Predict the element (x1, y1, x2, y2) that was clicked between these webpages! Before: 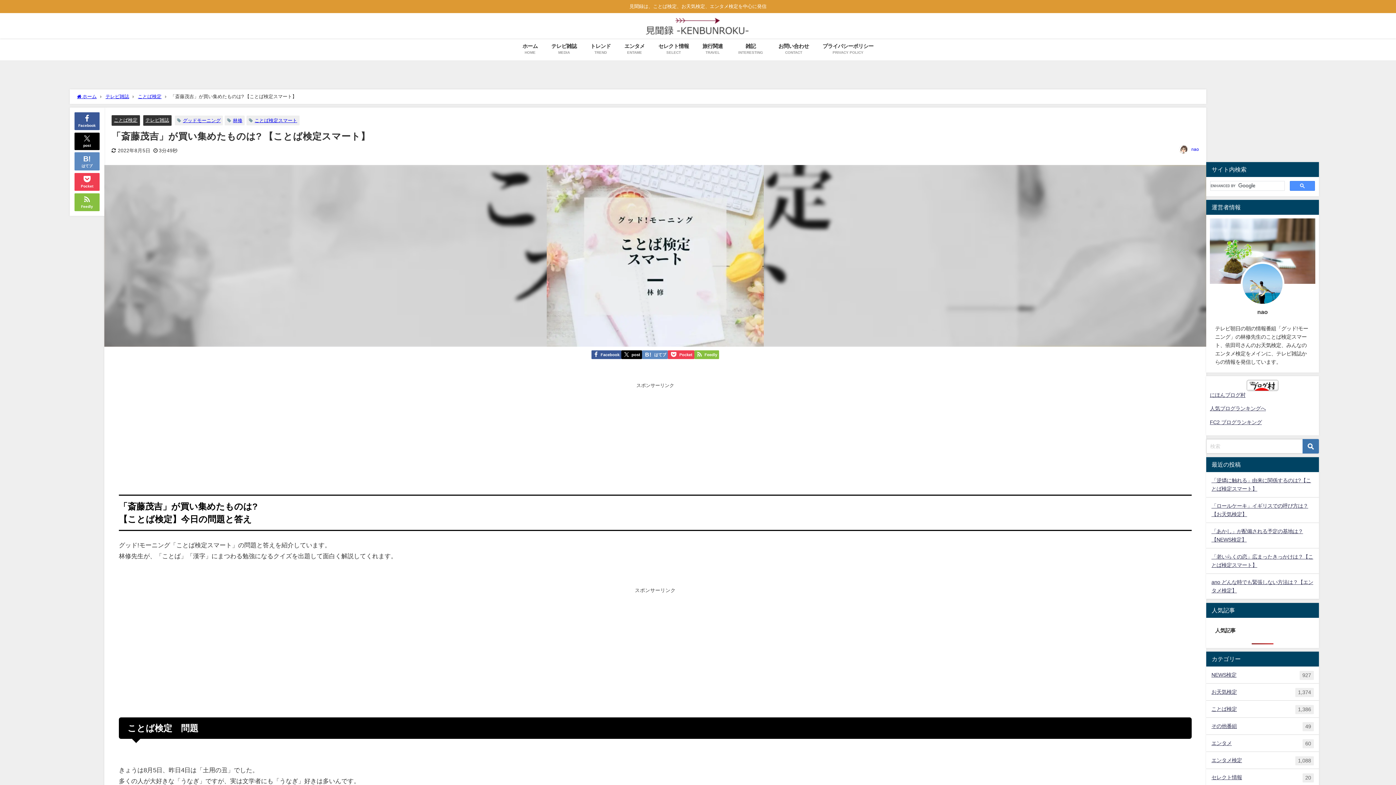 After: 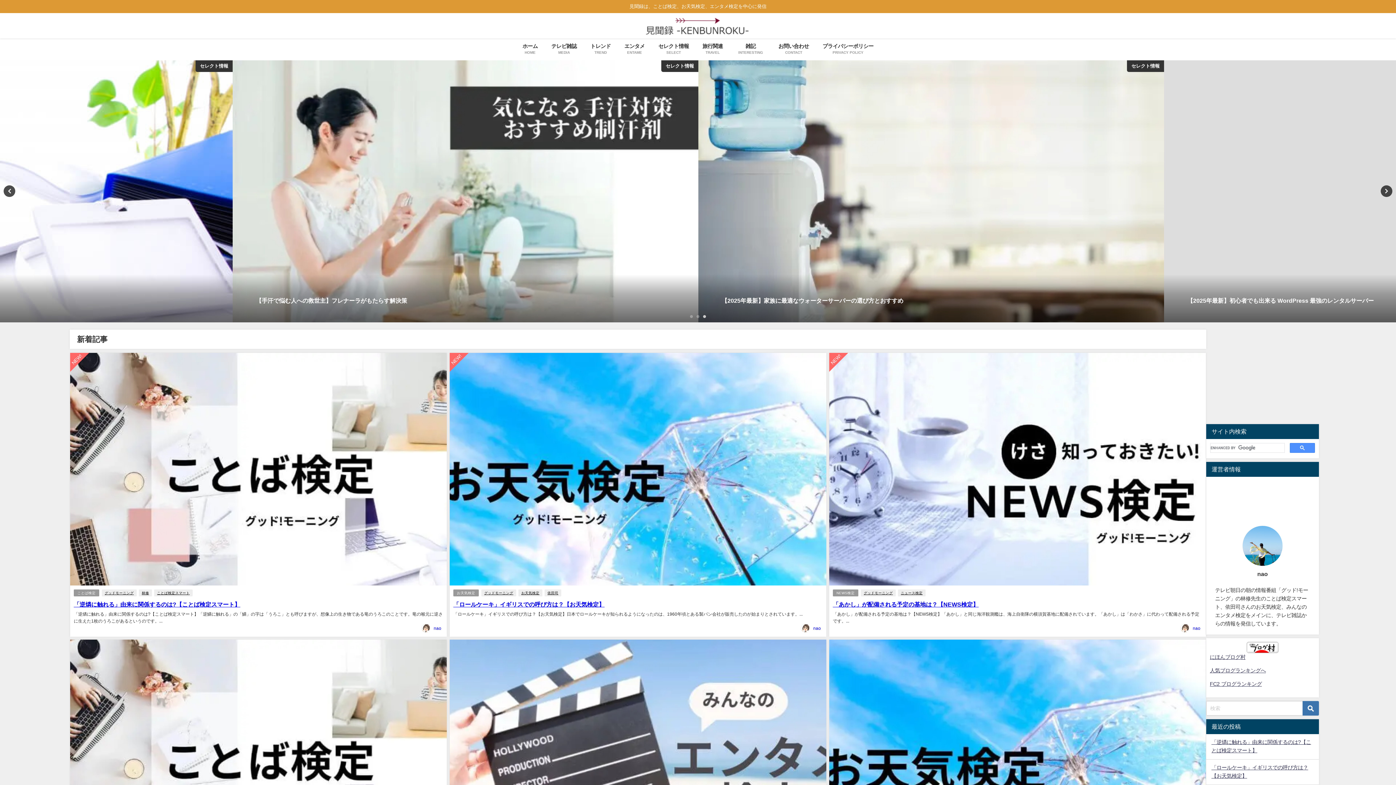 Action: bbox: (643, 13, 752, 38)